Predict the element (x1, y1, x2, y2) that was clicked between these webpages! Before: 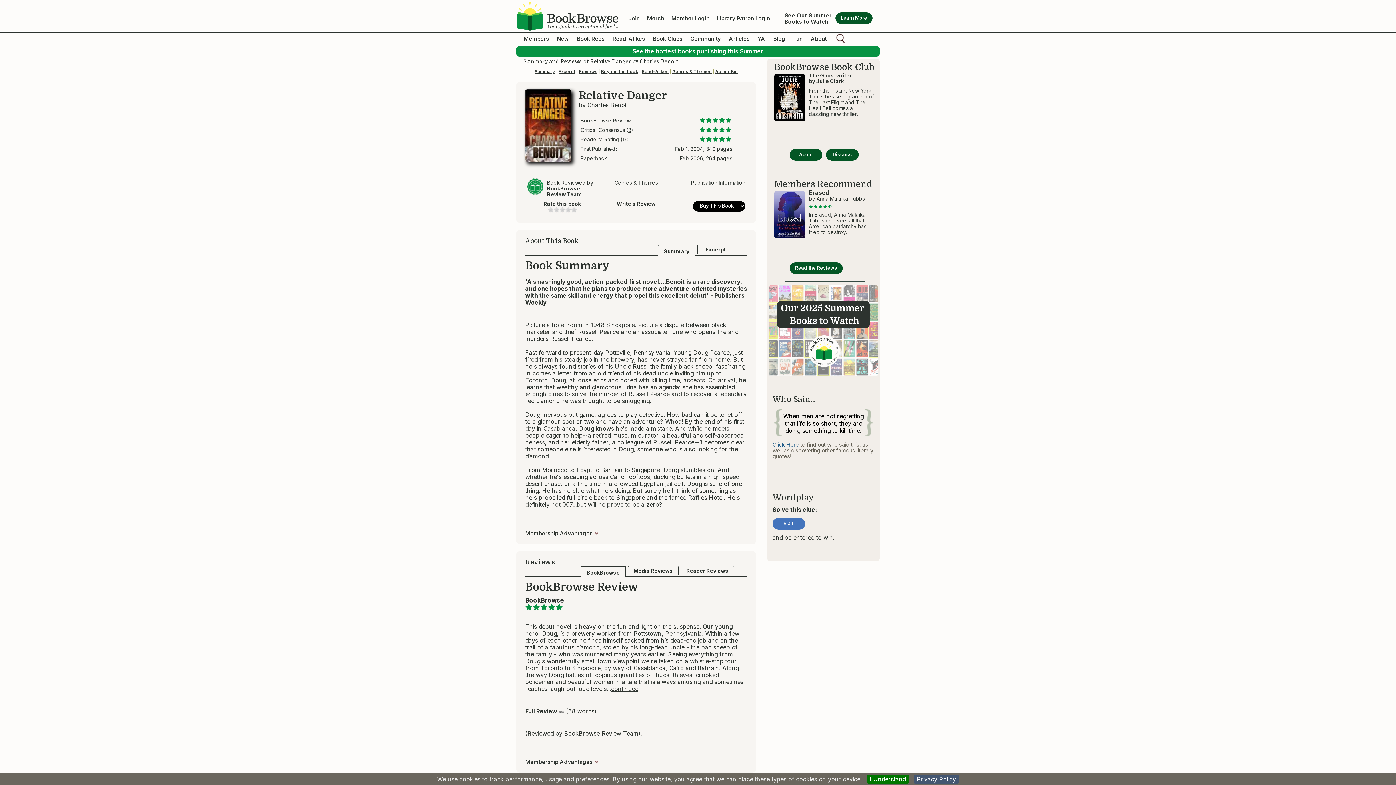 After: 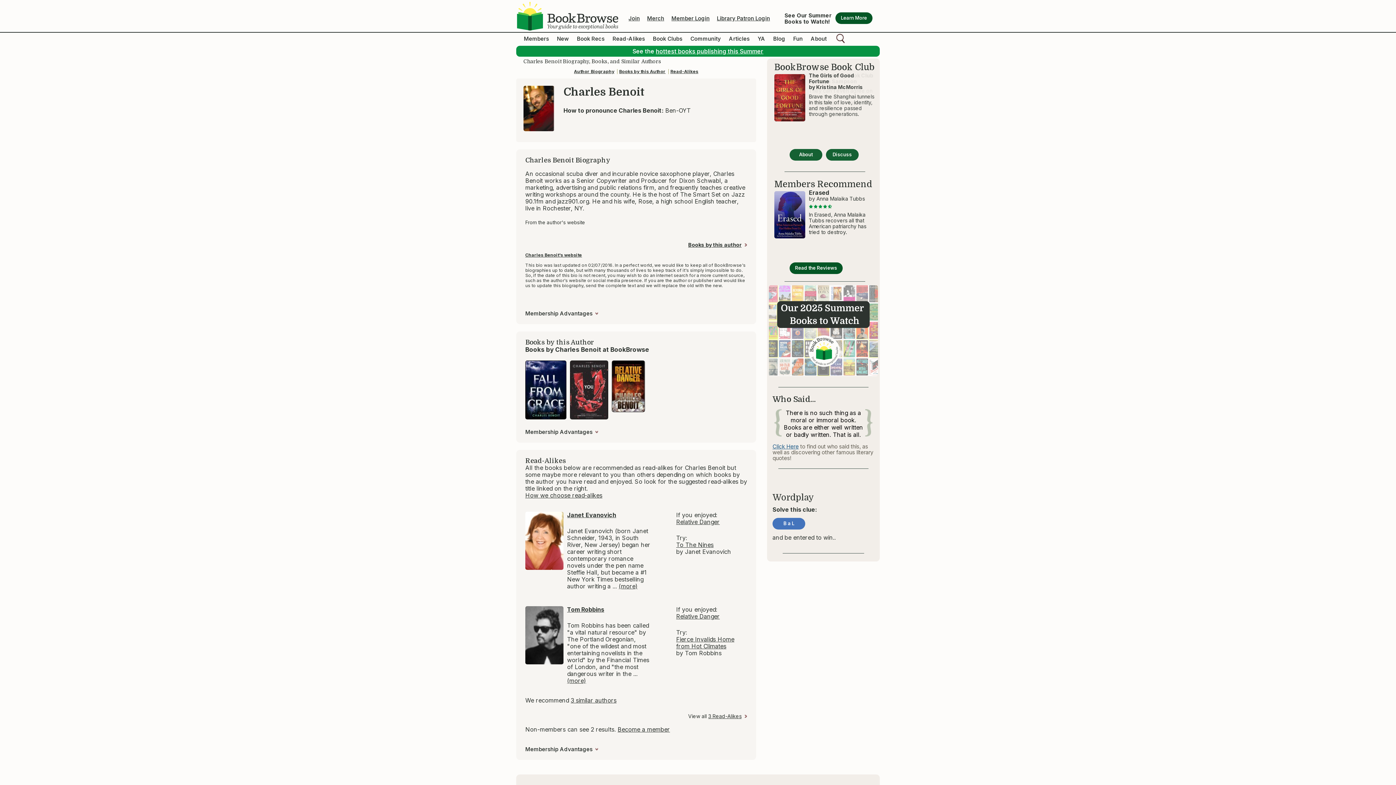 Action: label: Charles Benoit bbox: (587, 101, 628, 108)